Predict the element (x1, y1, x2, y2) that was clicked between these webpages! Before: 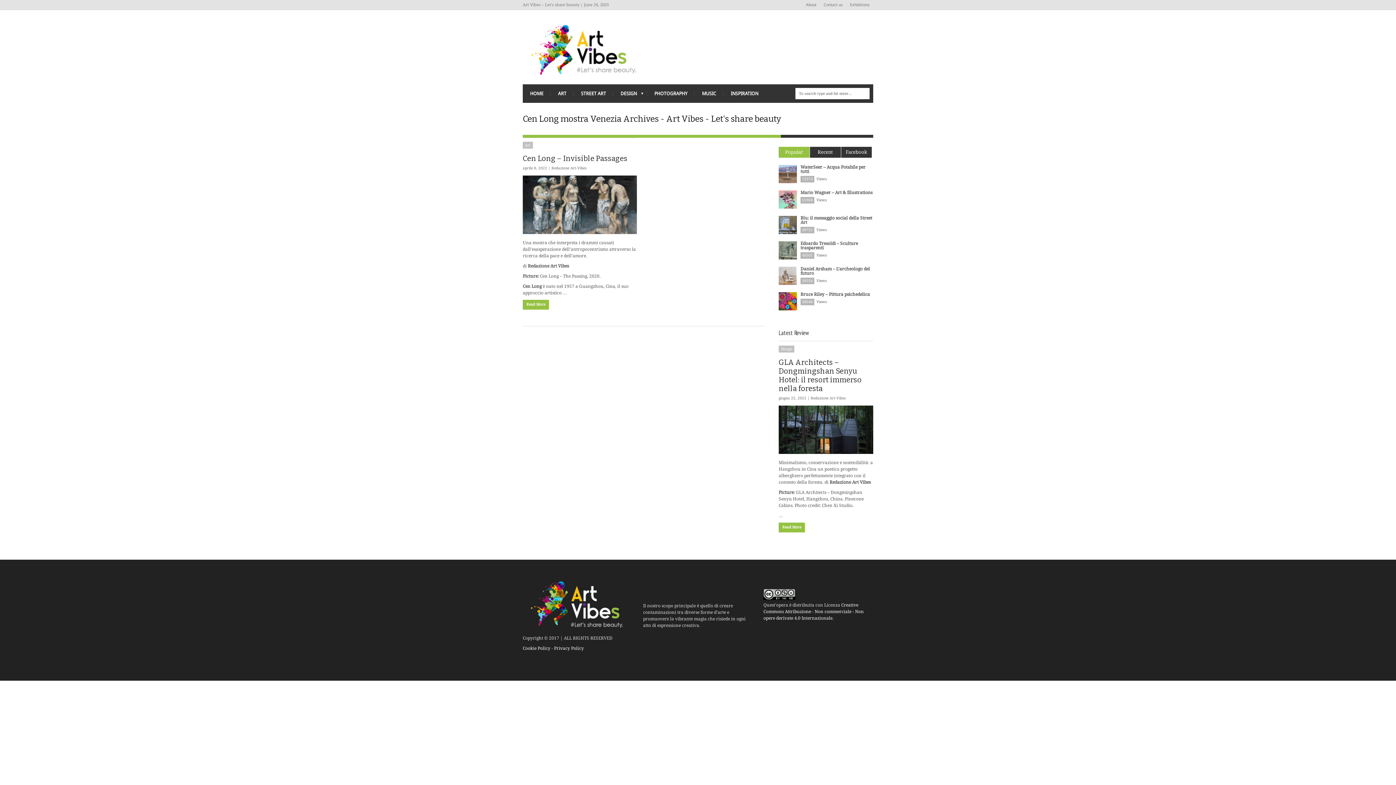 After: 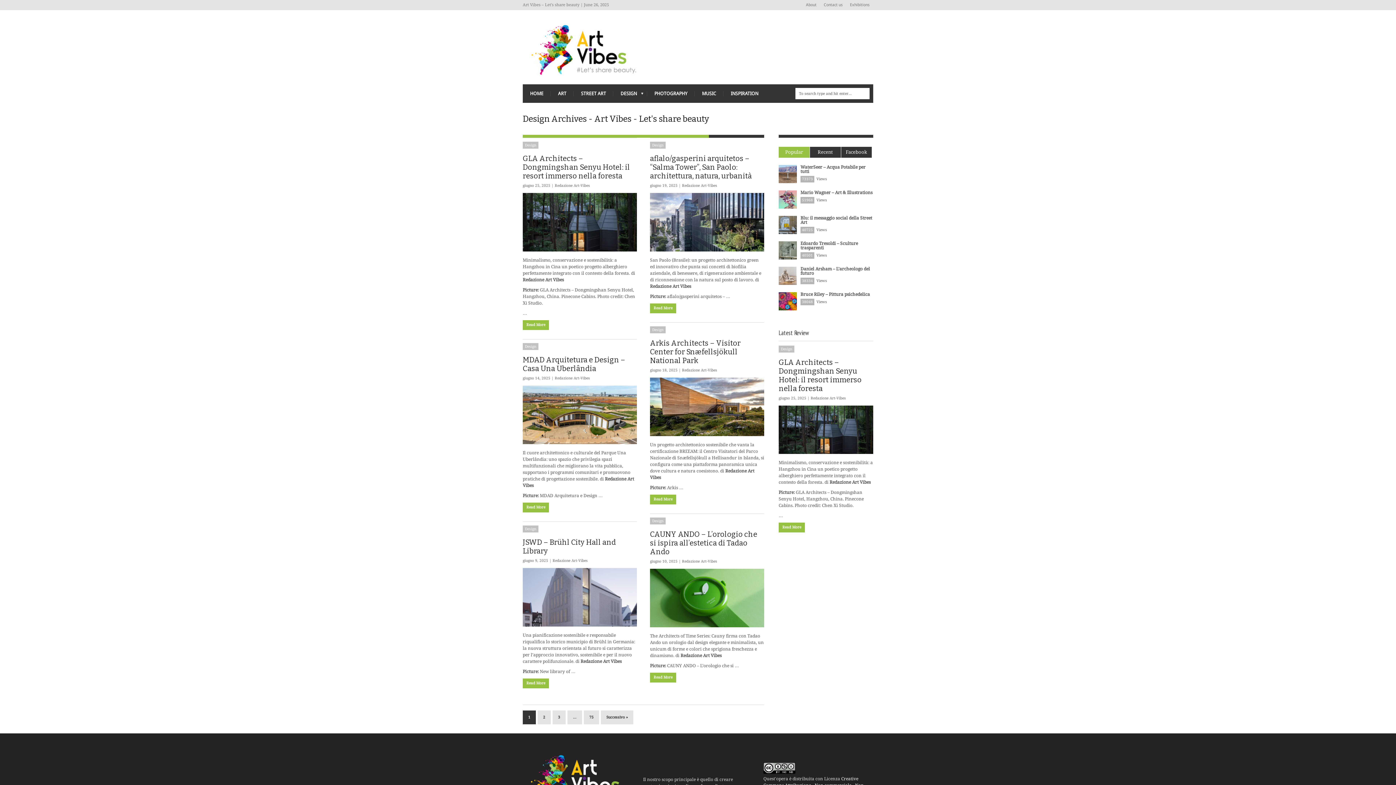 Action: bbox: (778, 345, 794, 352) label: Design